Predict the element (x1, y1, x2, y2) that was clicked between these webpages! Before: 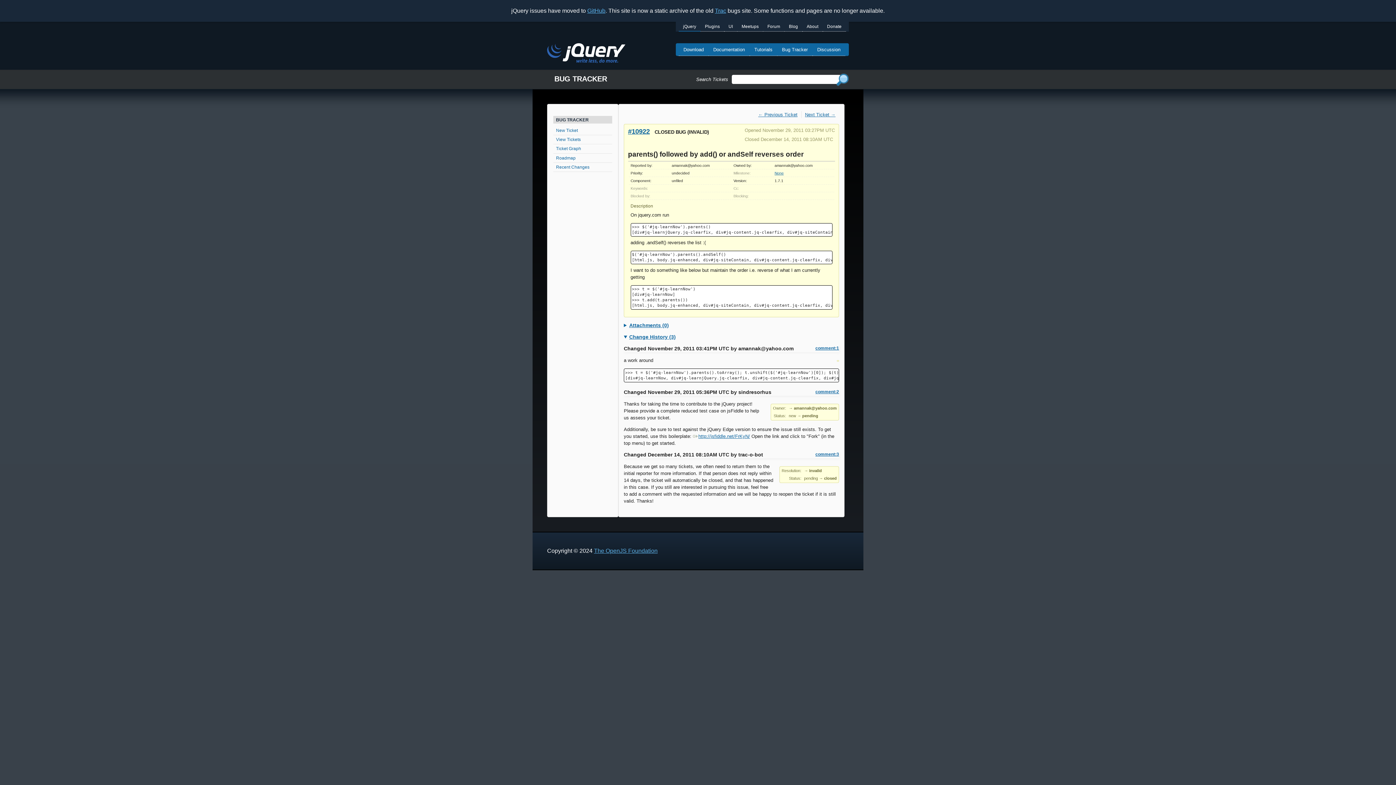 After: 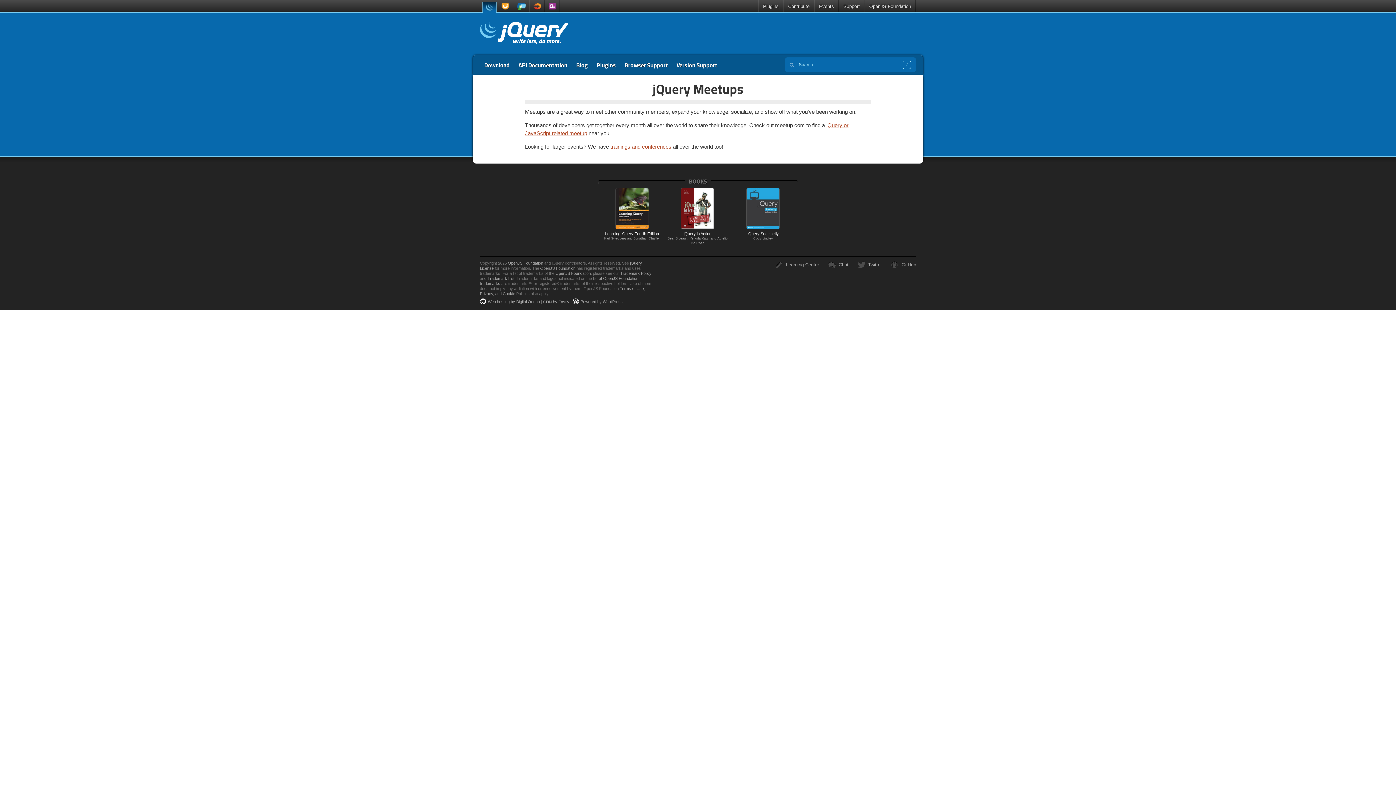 Action: bbox: (737, 21, 763, 31) label: Meetups